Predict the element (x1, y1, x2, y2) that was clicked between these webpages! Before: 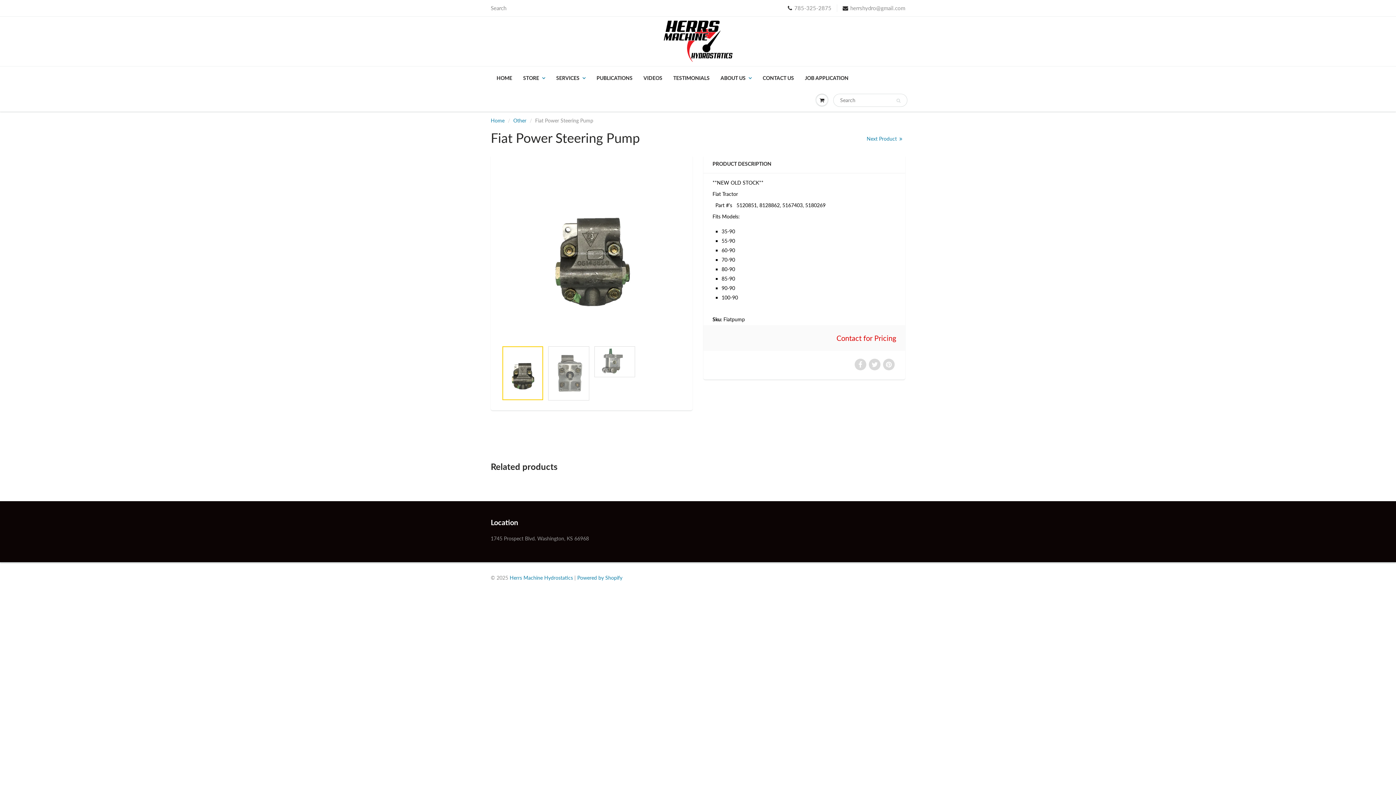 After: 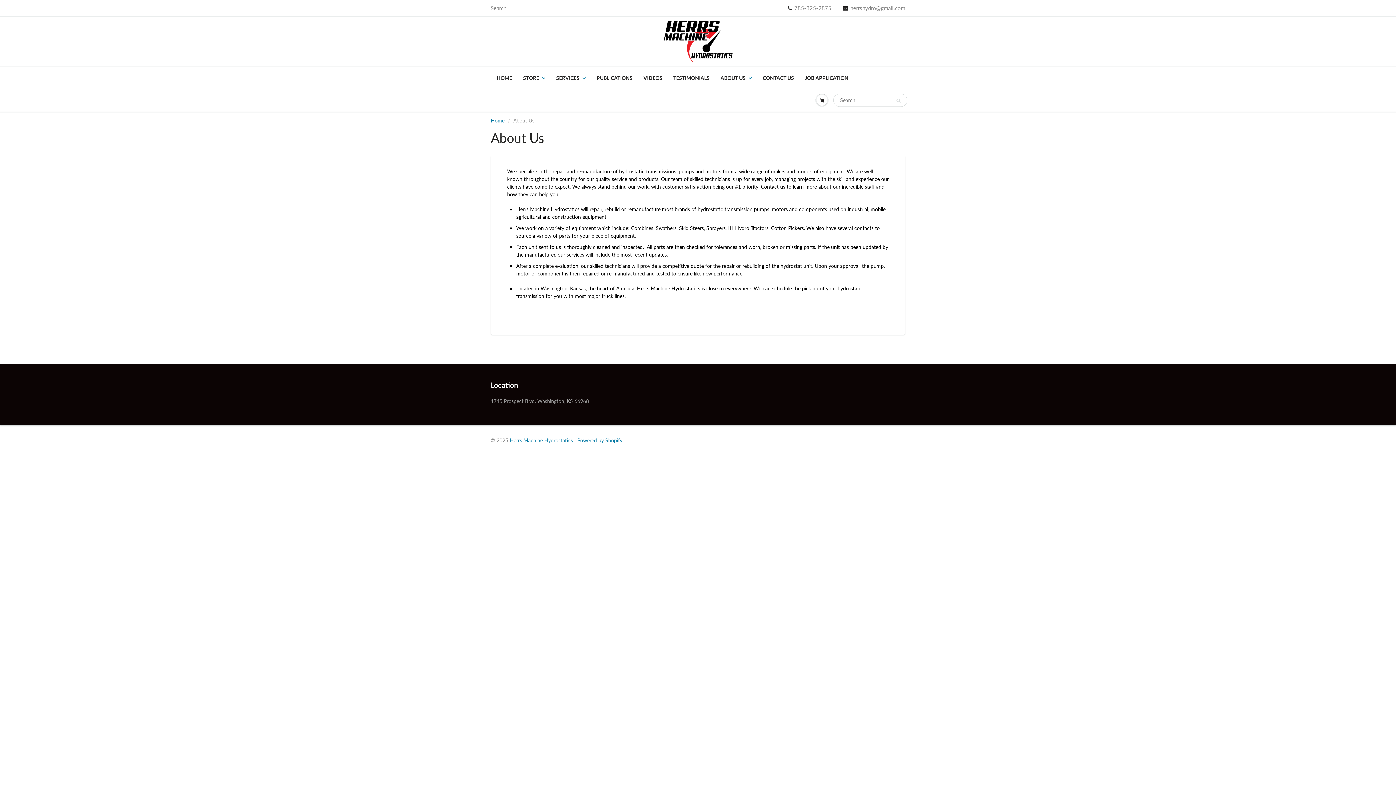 Action: label: ABOUT US bbox: (715, 66, 757, 89)